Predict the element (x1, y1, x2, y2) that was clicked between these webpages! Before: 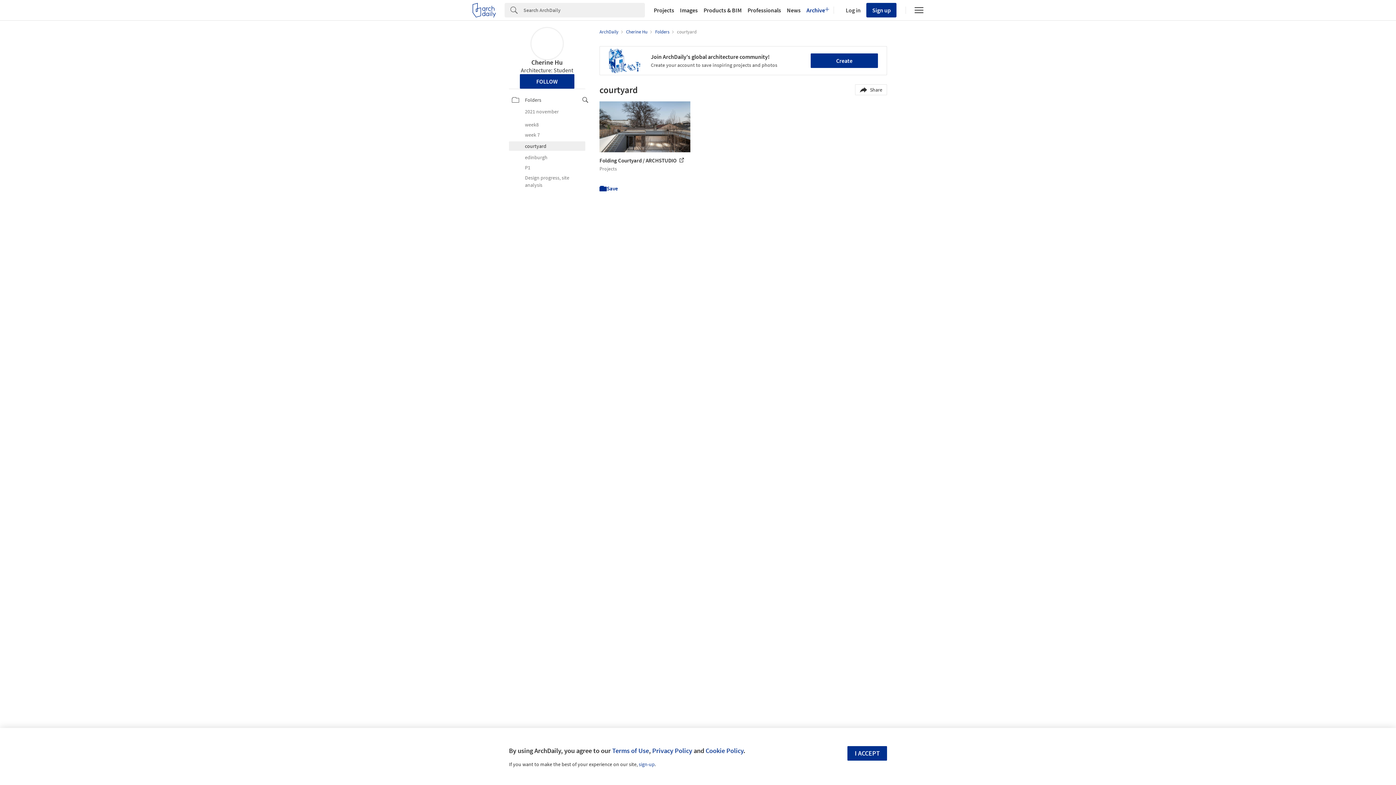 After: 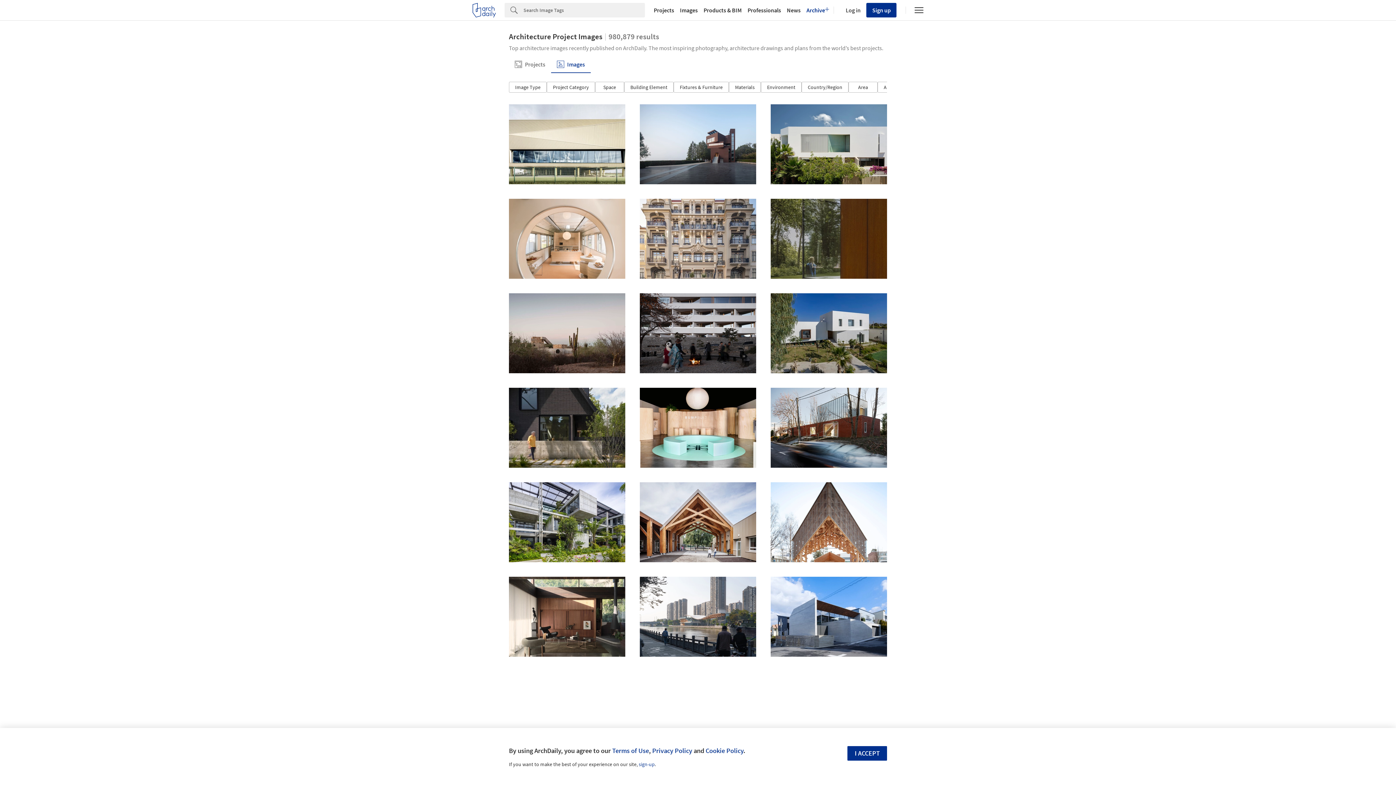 Action: bbox: (677, 7, 700, 13) label: Images